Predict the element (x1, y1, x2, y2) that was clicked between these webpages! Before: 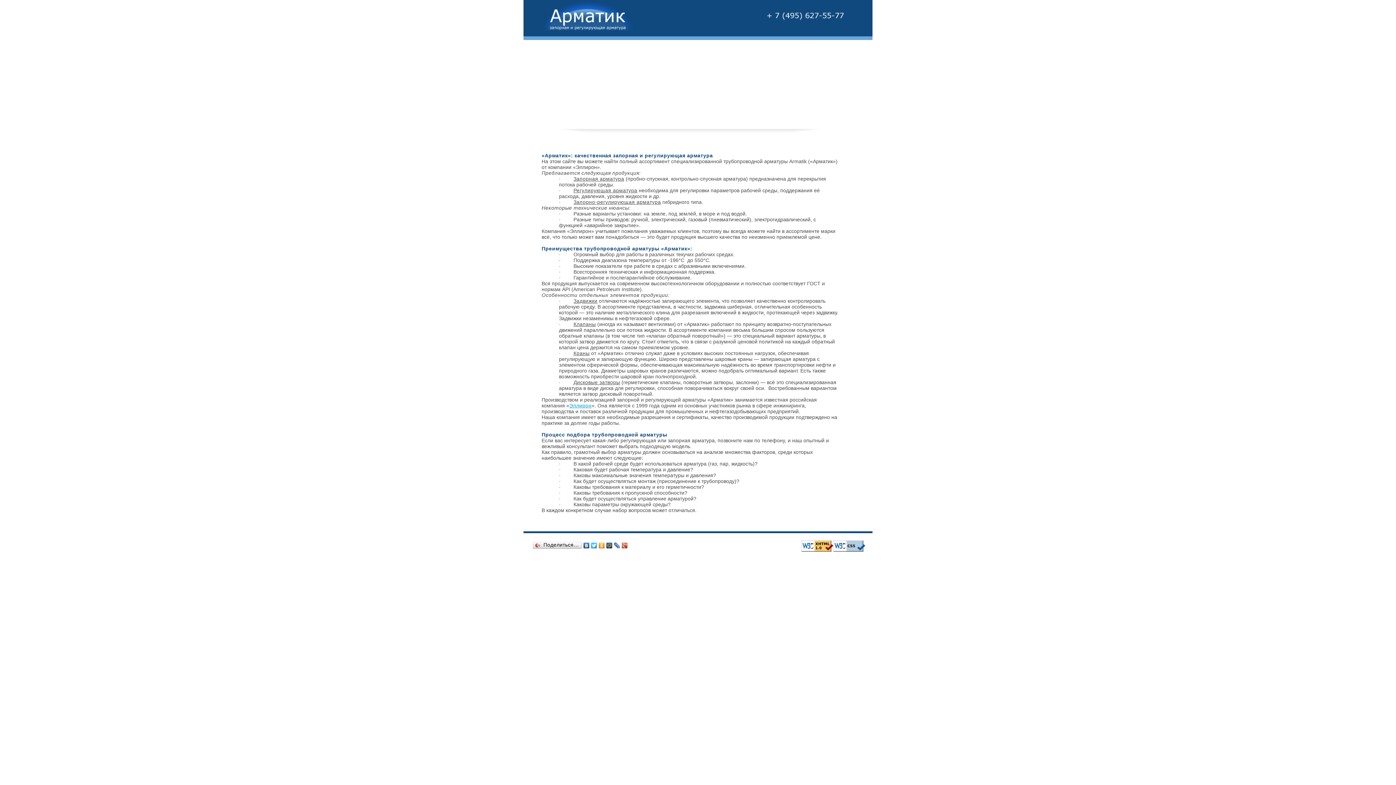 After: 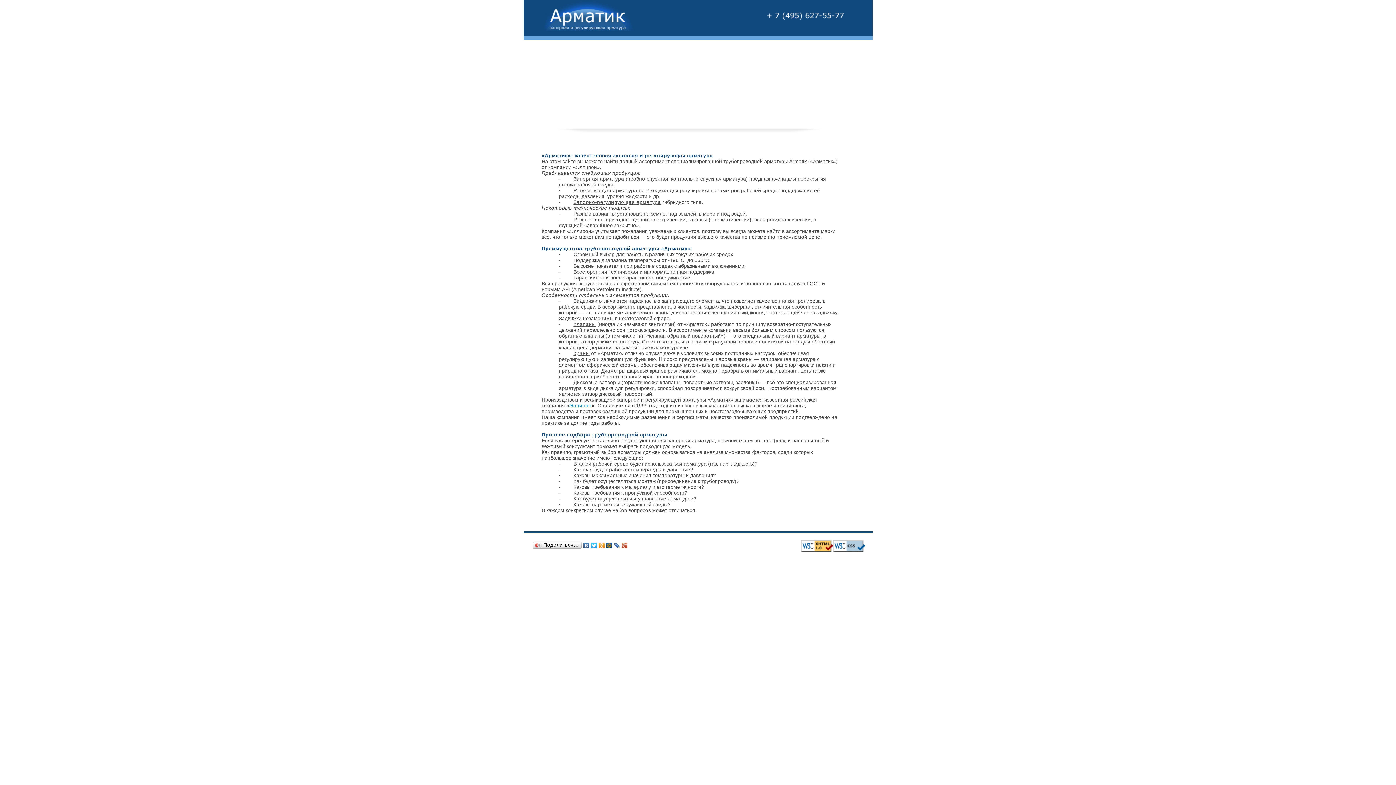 Action: bbox: (598, 541, 605, 550)